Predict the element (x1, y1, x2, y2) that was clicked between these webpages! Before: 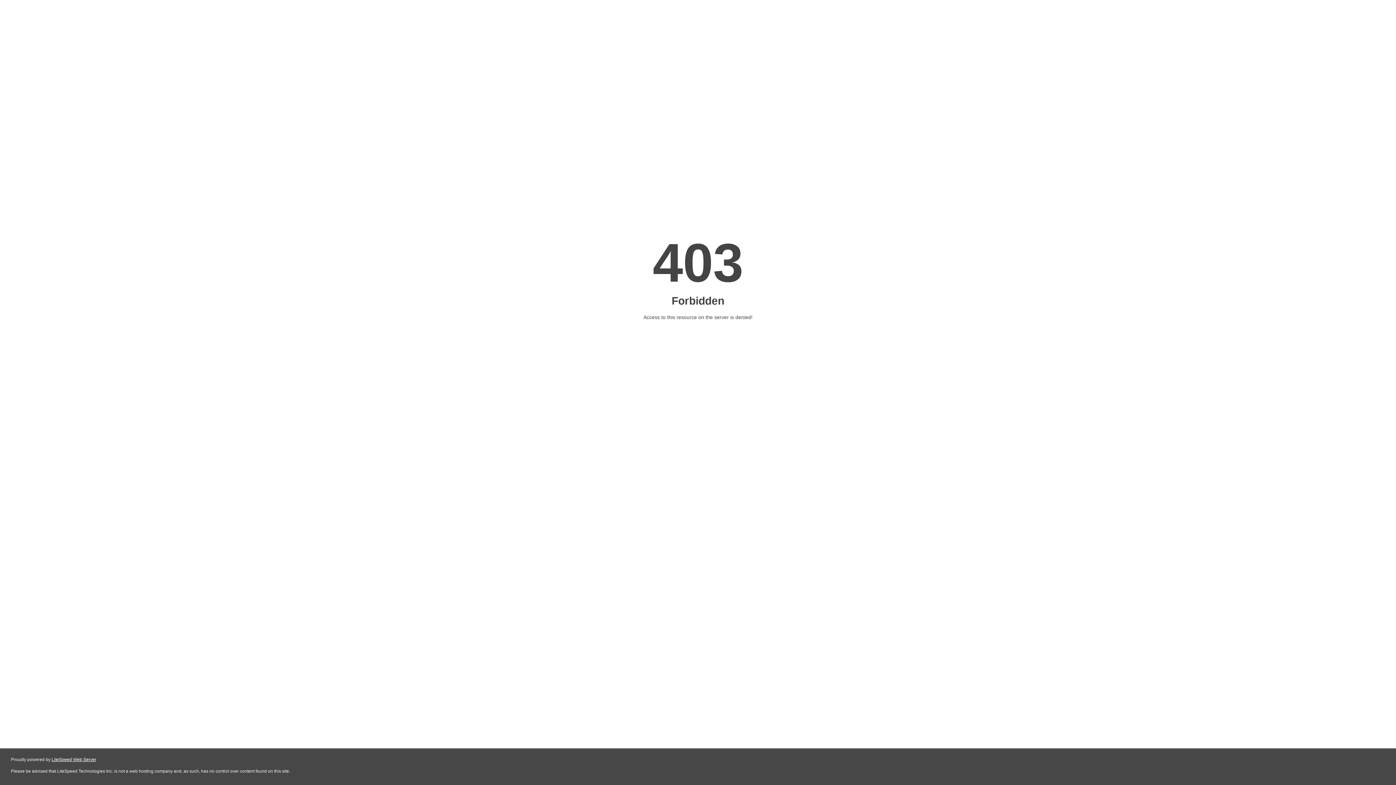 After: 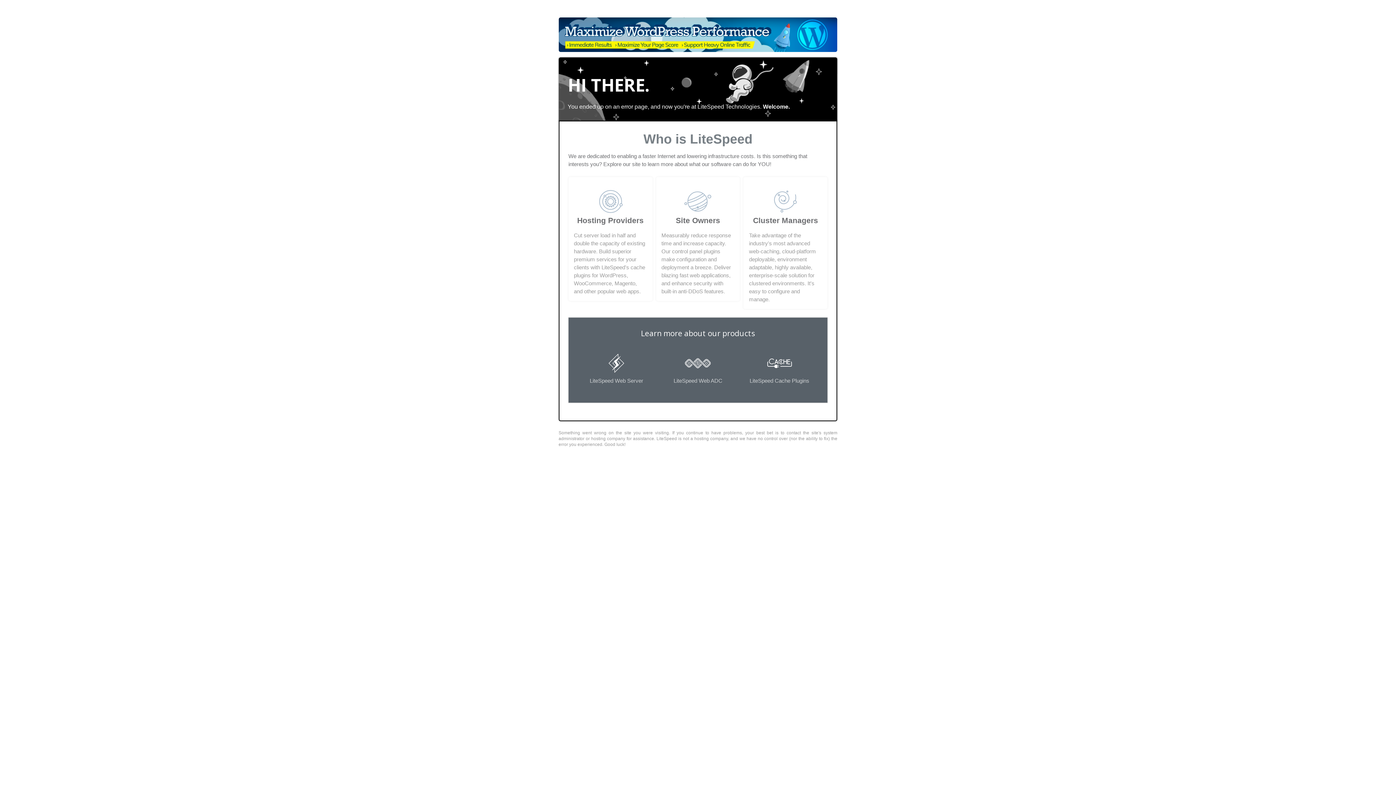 Action: bbox: (51, 757, 96, 762) label: LiteSpeed Web Server